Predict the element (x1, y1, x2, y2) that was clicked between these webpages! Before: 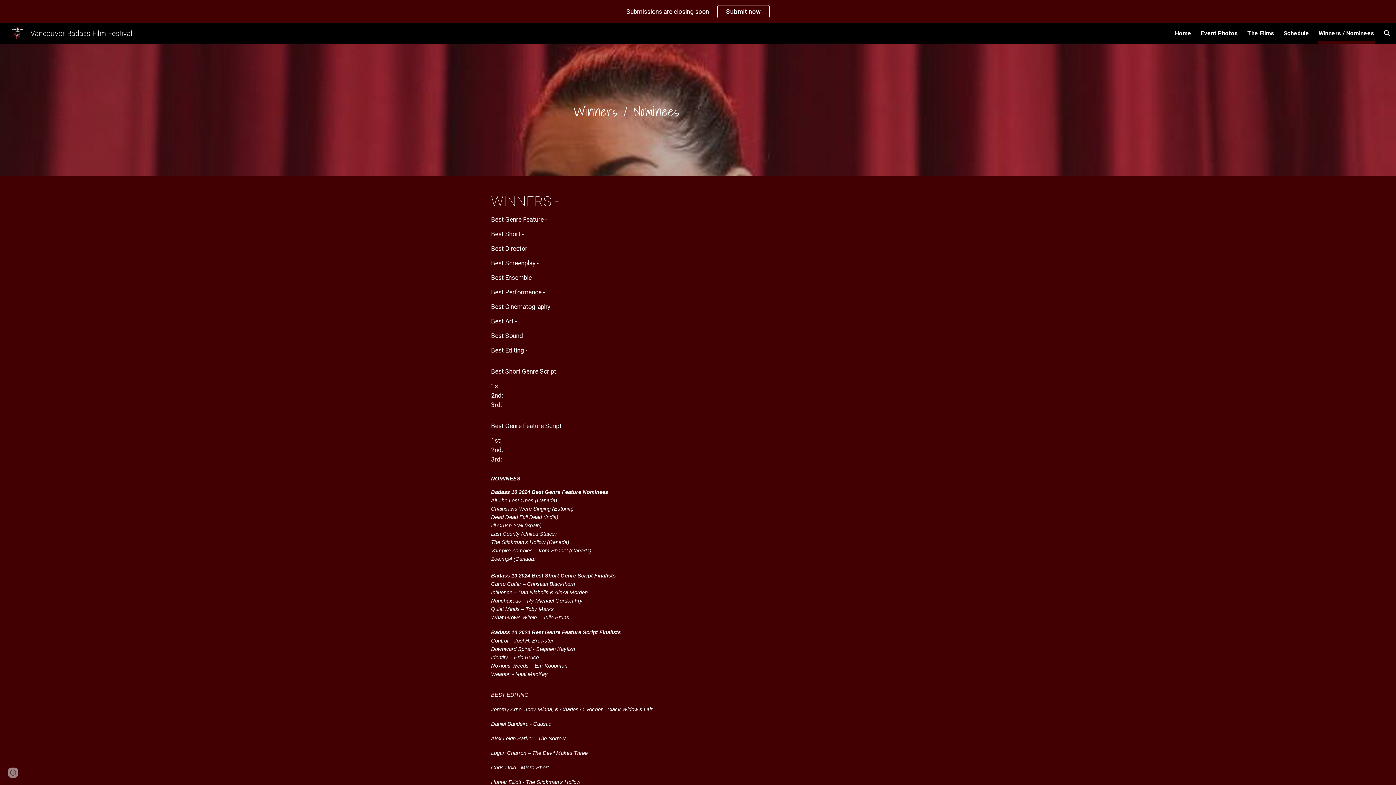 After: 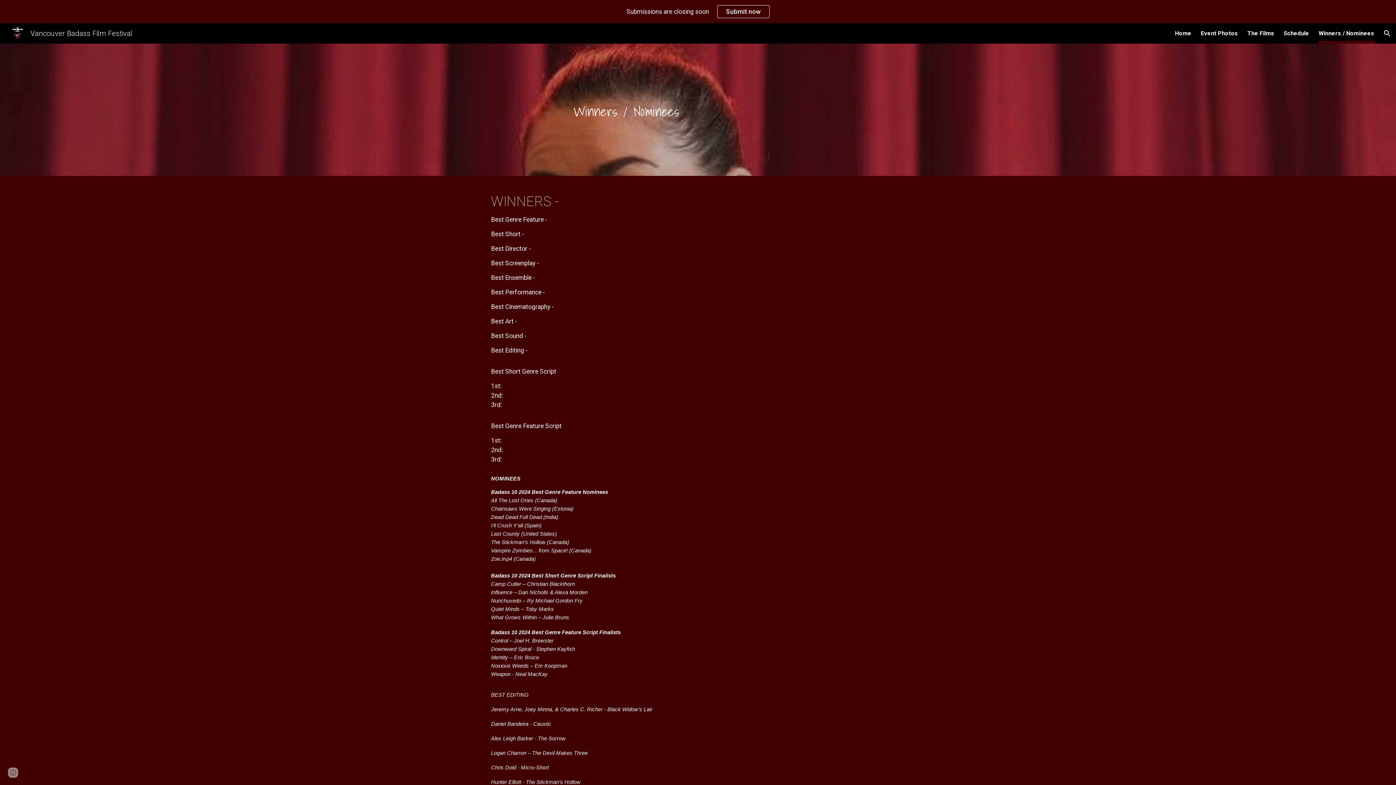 Action: bbox: (1318, 28, 1374, 38) label: Winners / Nominees